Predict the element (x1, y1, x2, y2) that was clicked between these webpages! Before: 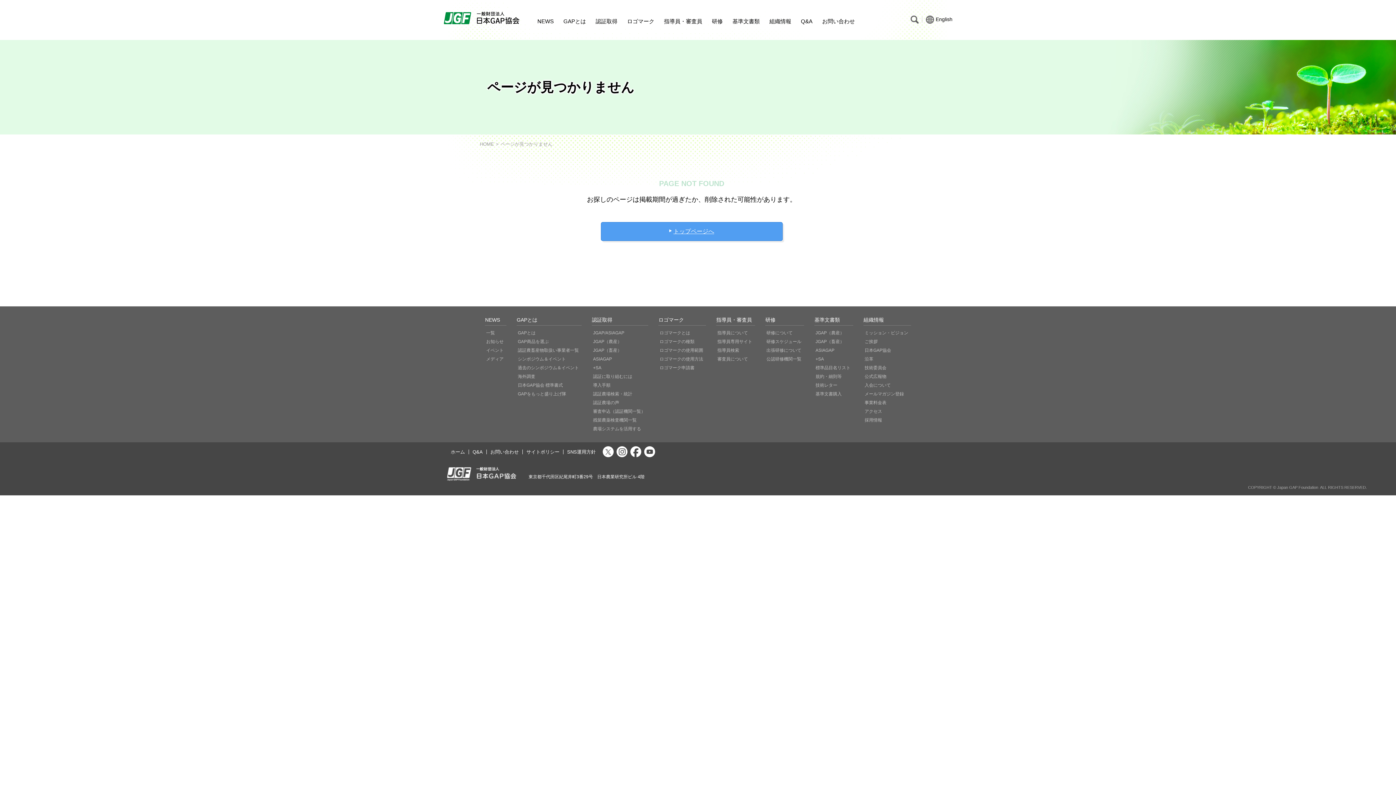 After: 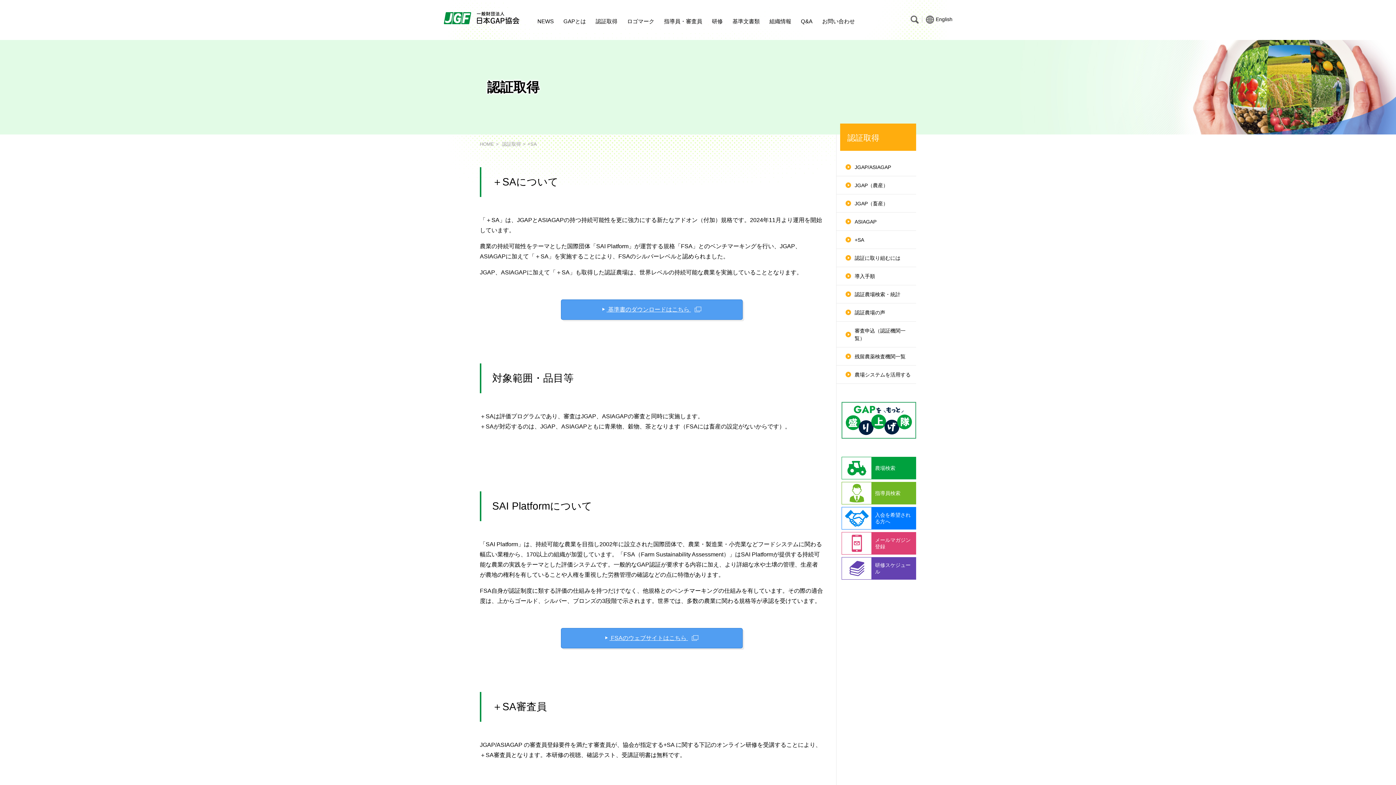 Action: bbox: (593, 365, 601, 370) label: +SA